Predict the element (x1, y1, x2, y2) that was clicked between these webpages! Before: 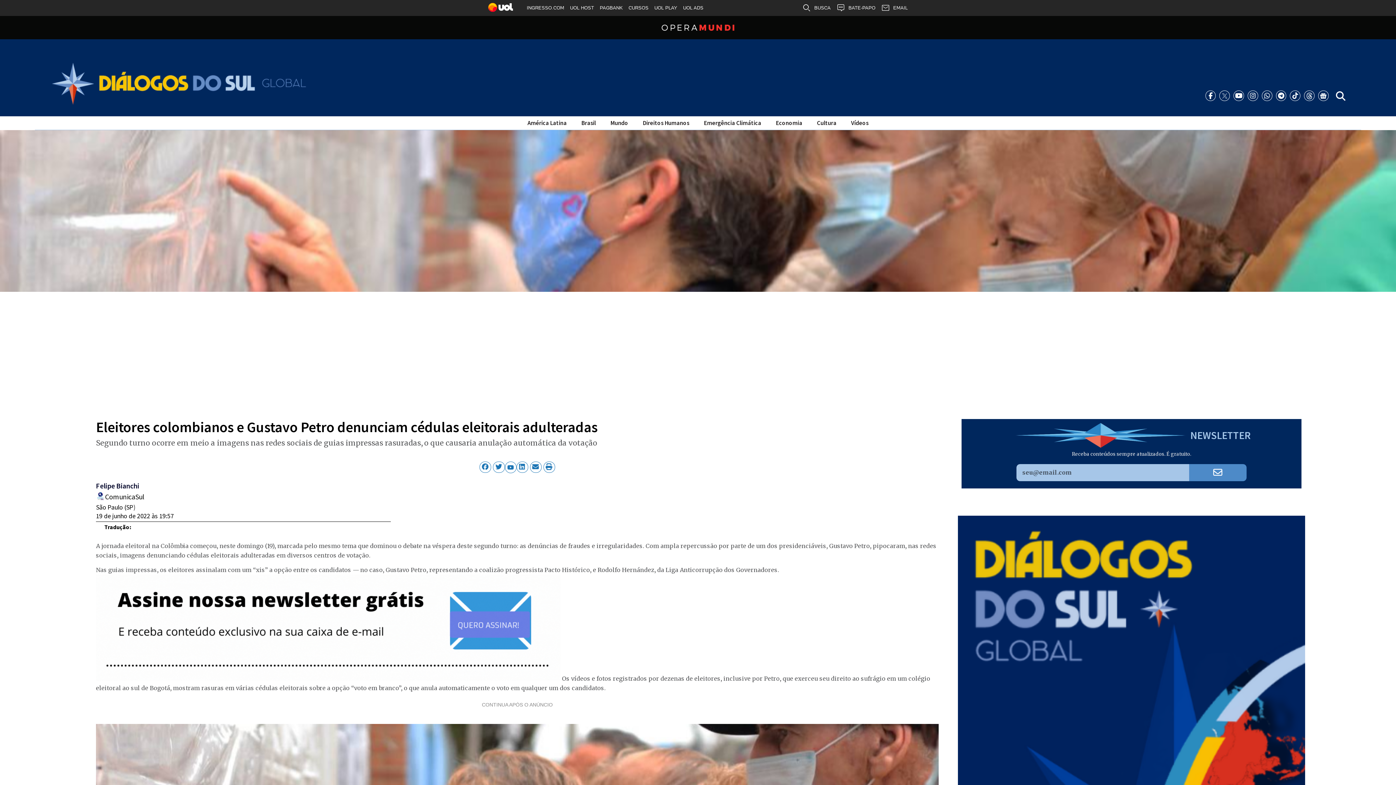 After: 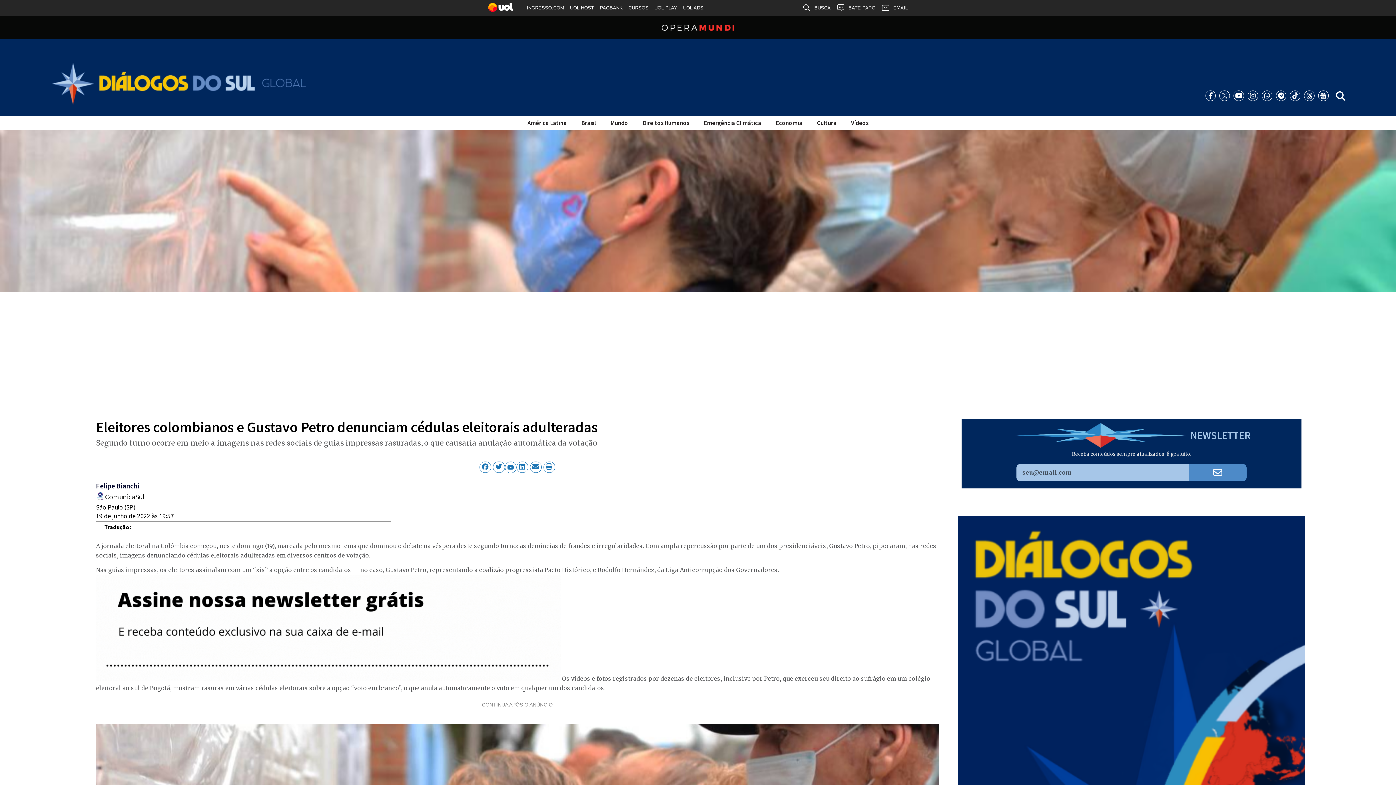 Action: bbox: (96, 675, 560, 682)